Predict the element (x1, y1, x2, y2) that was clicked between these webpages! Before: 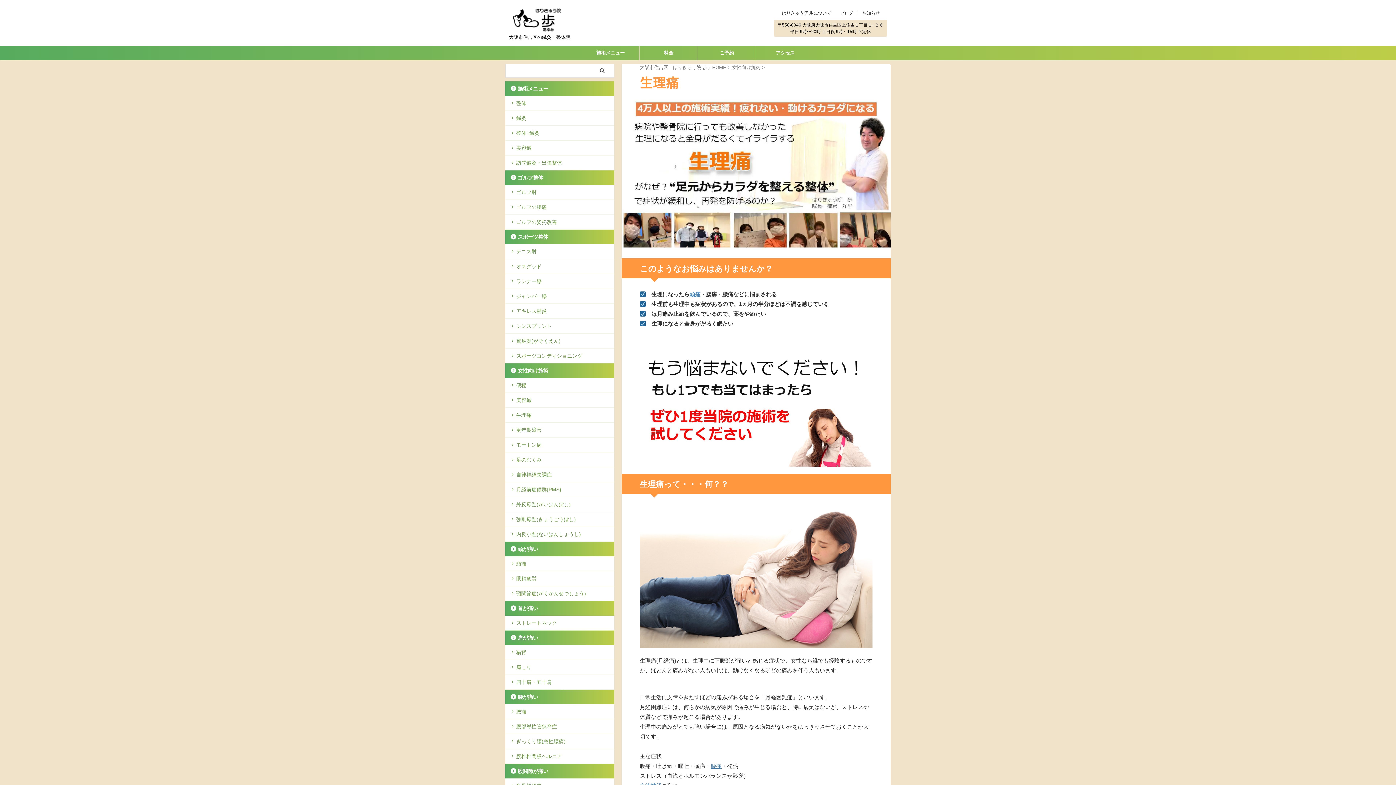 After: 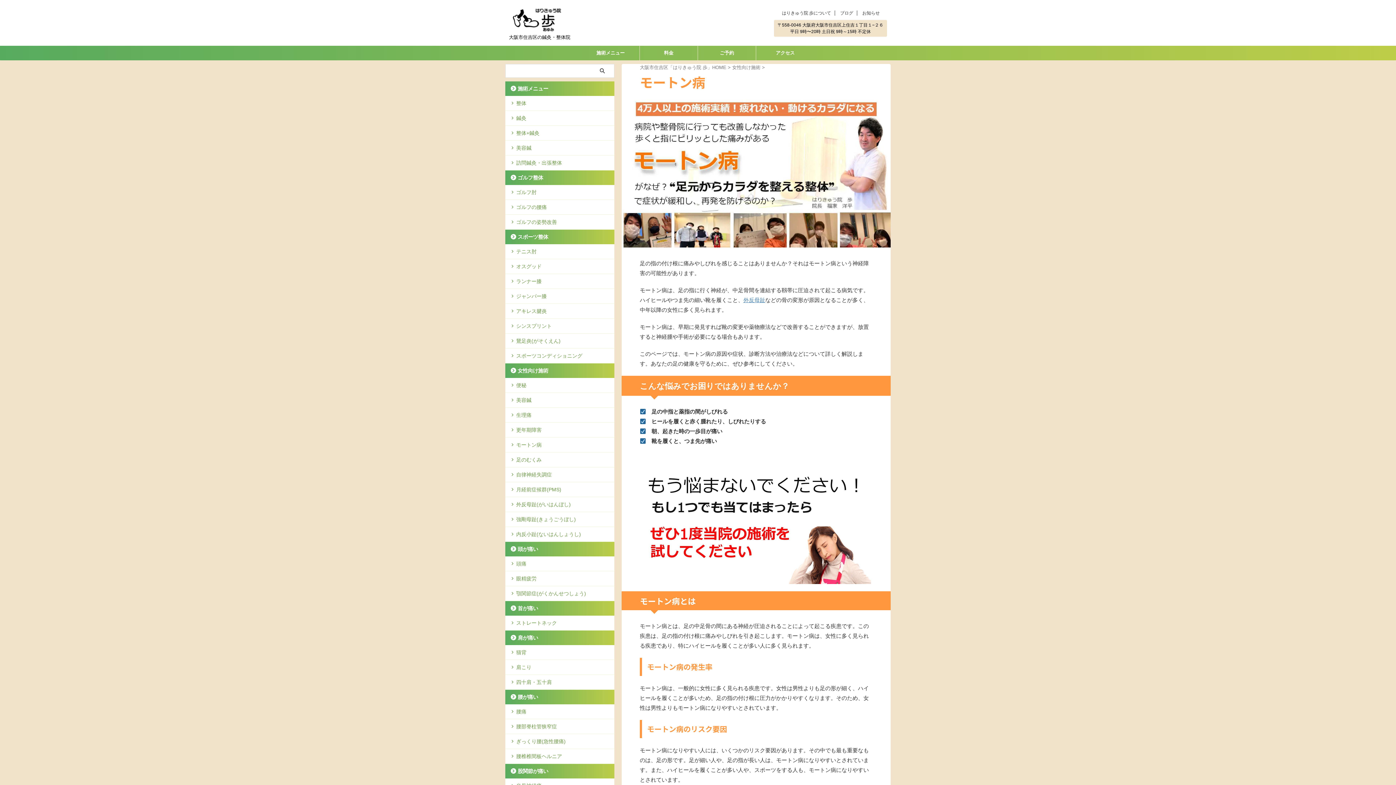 Action: label: モートン病 bbox: (505, 437, 614, 452)